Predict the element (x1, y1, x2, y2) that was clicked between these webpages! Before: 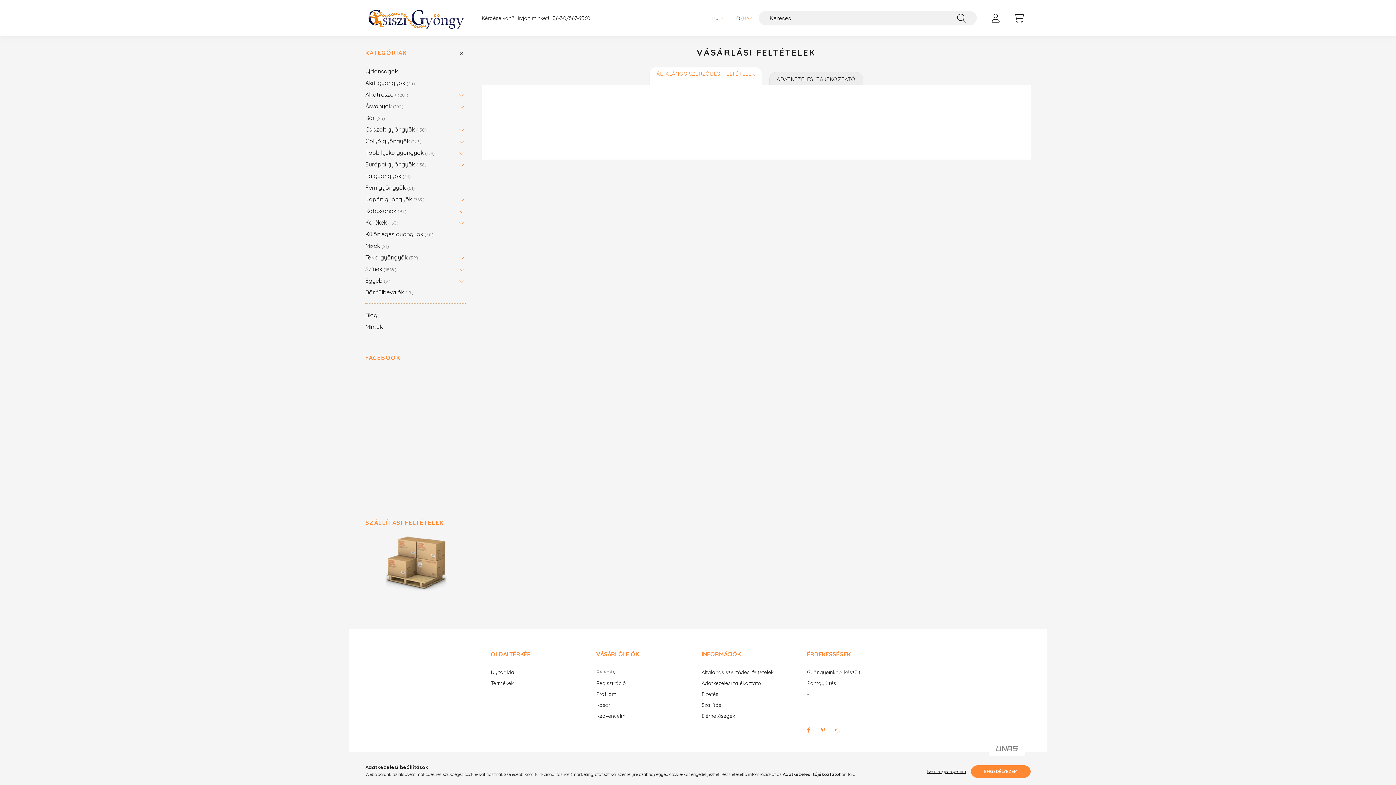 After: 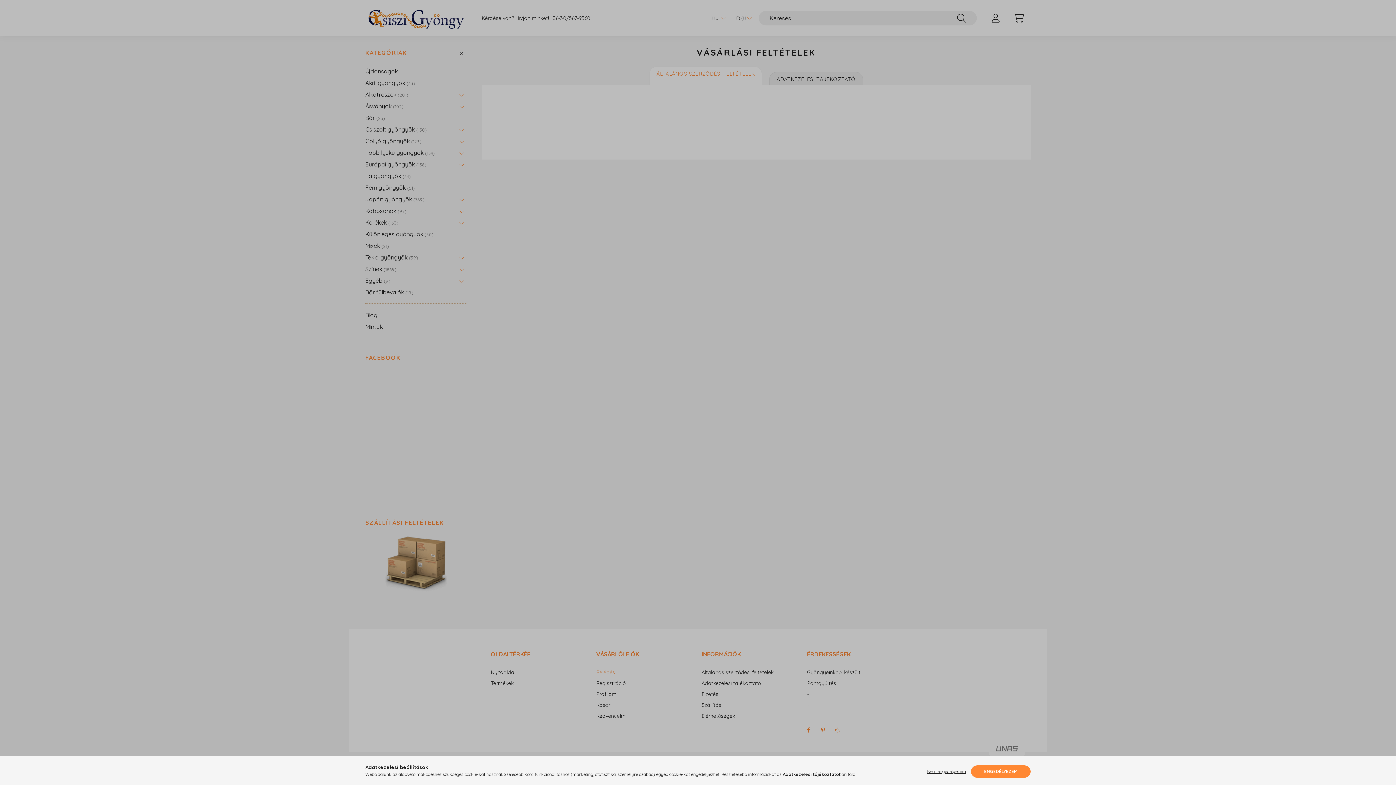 Action: bbox: (596, 669, 615, 675) label: Belépés